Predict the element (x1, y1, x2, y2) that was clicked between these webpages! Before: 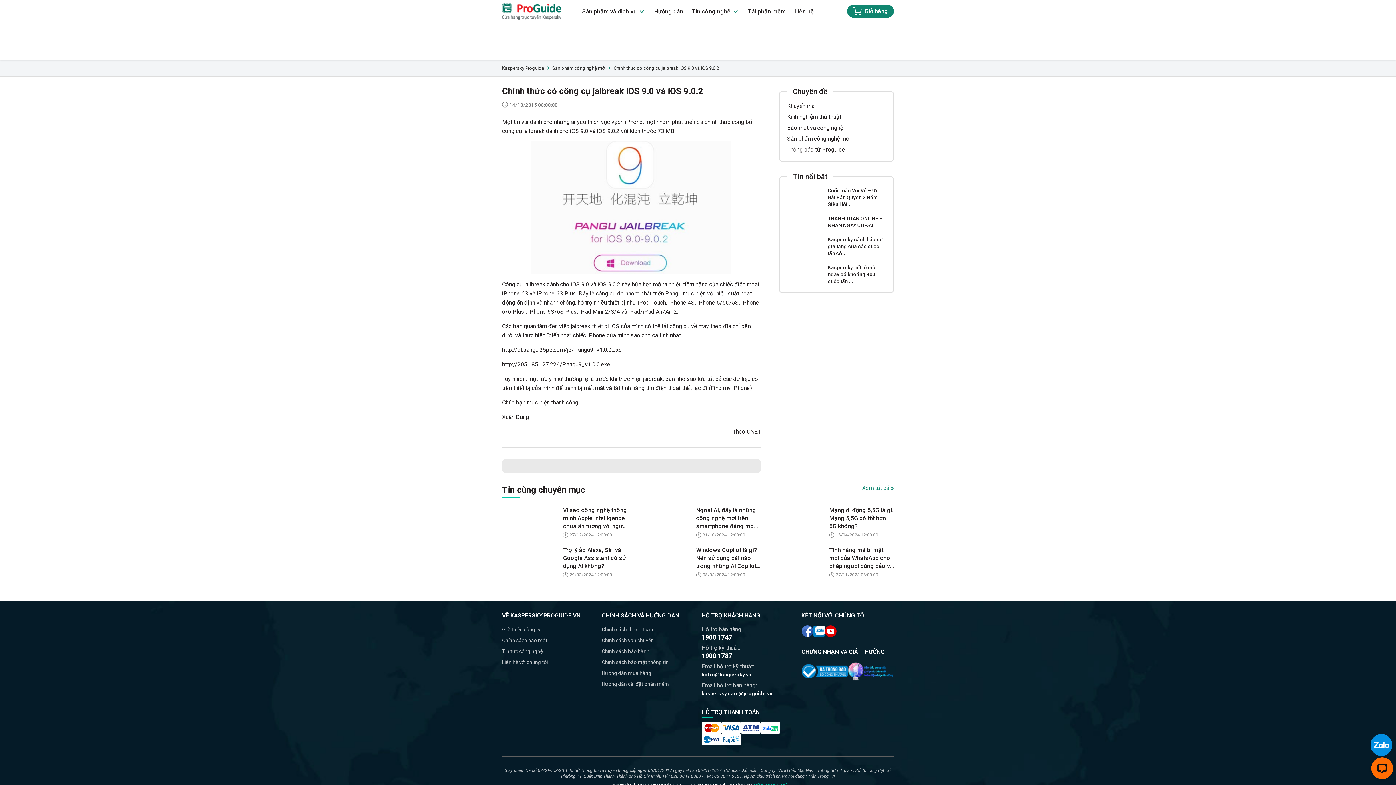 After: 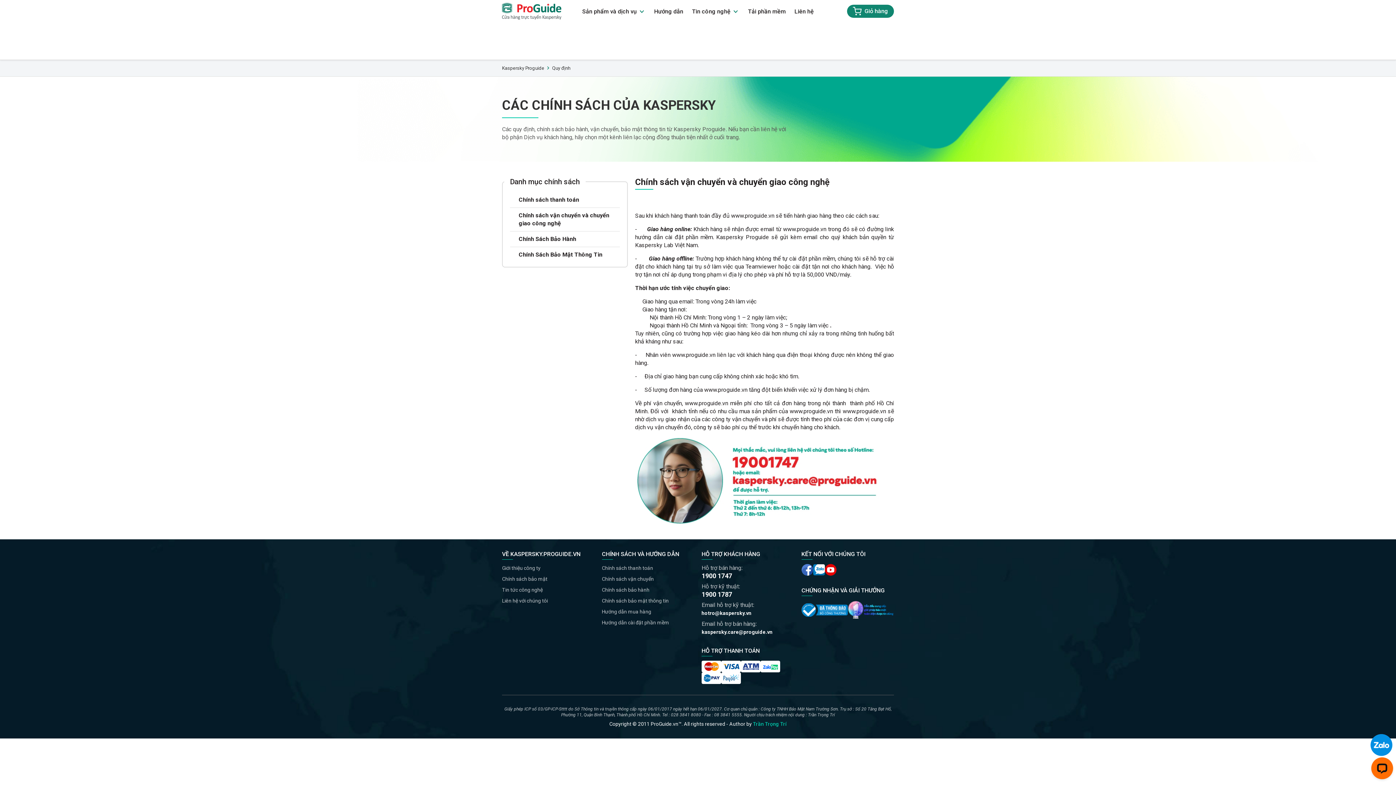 Action: label: Chính sách vận chuyển bbox: (602, 637, 654, 643)